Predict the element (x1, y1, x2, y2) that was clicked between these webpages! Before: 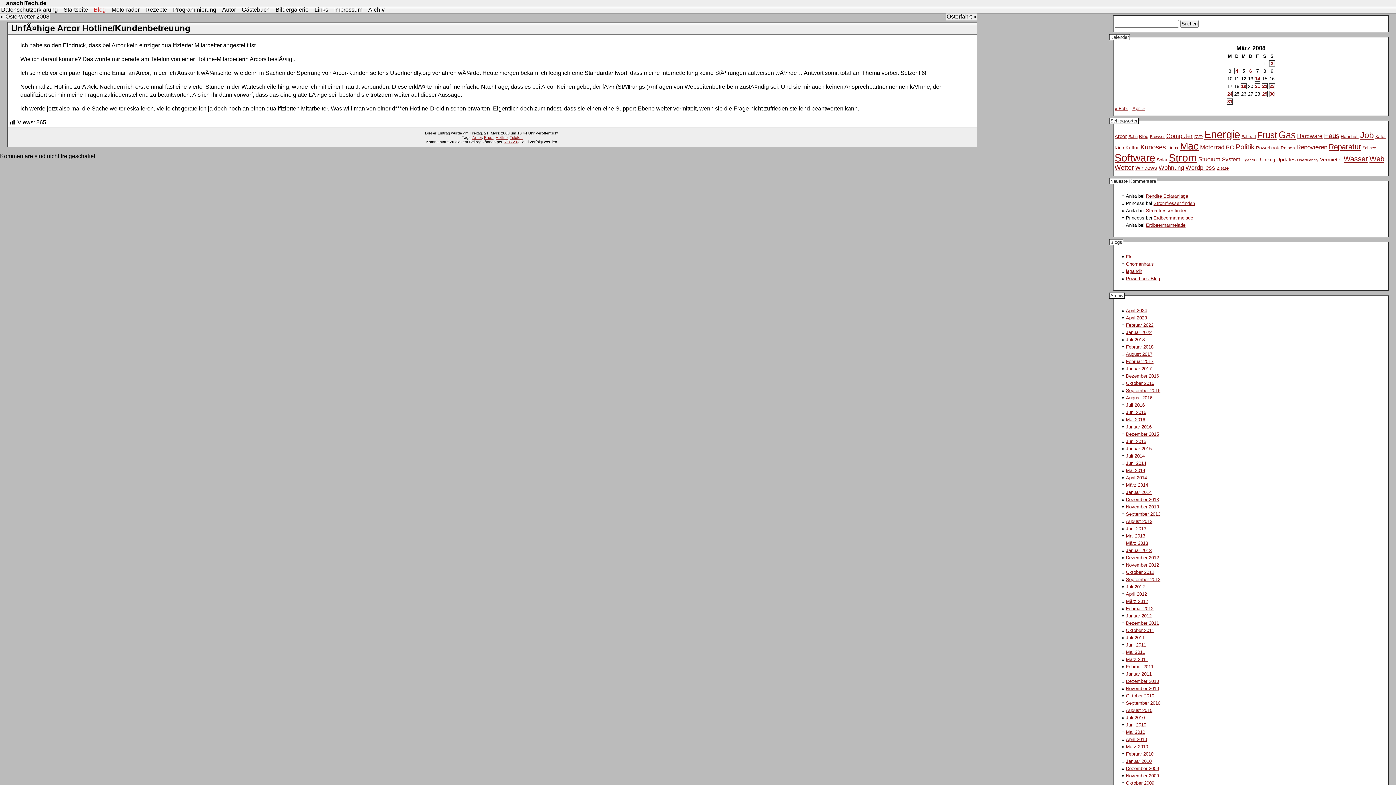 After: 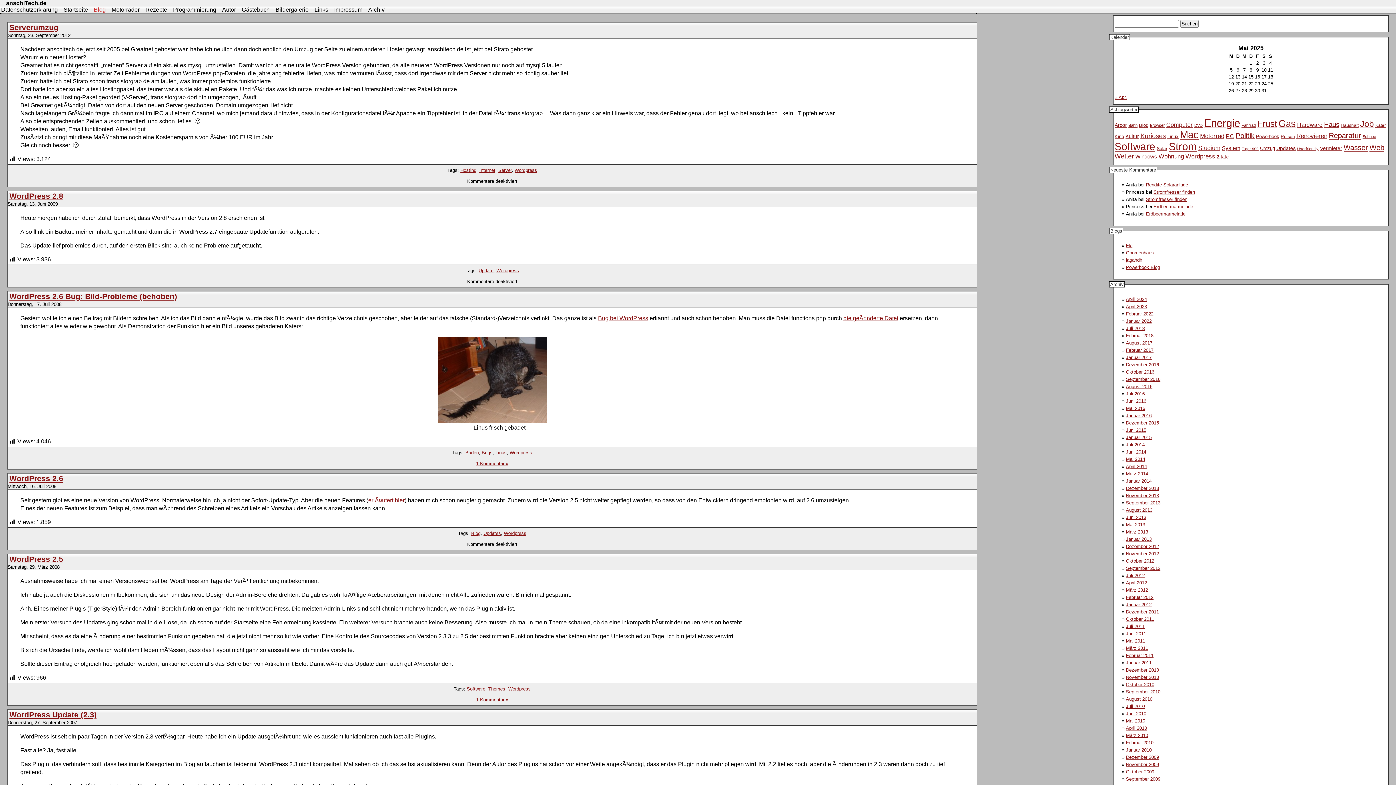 Action: label: Wordpress (21 Einträge) bbox: (1185, 164, 1215, 171)